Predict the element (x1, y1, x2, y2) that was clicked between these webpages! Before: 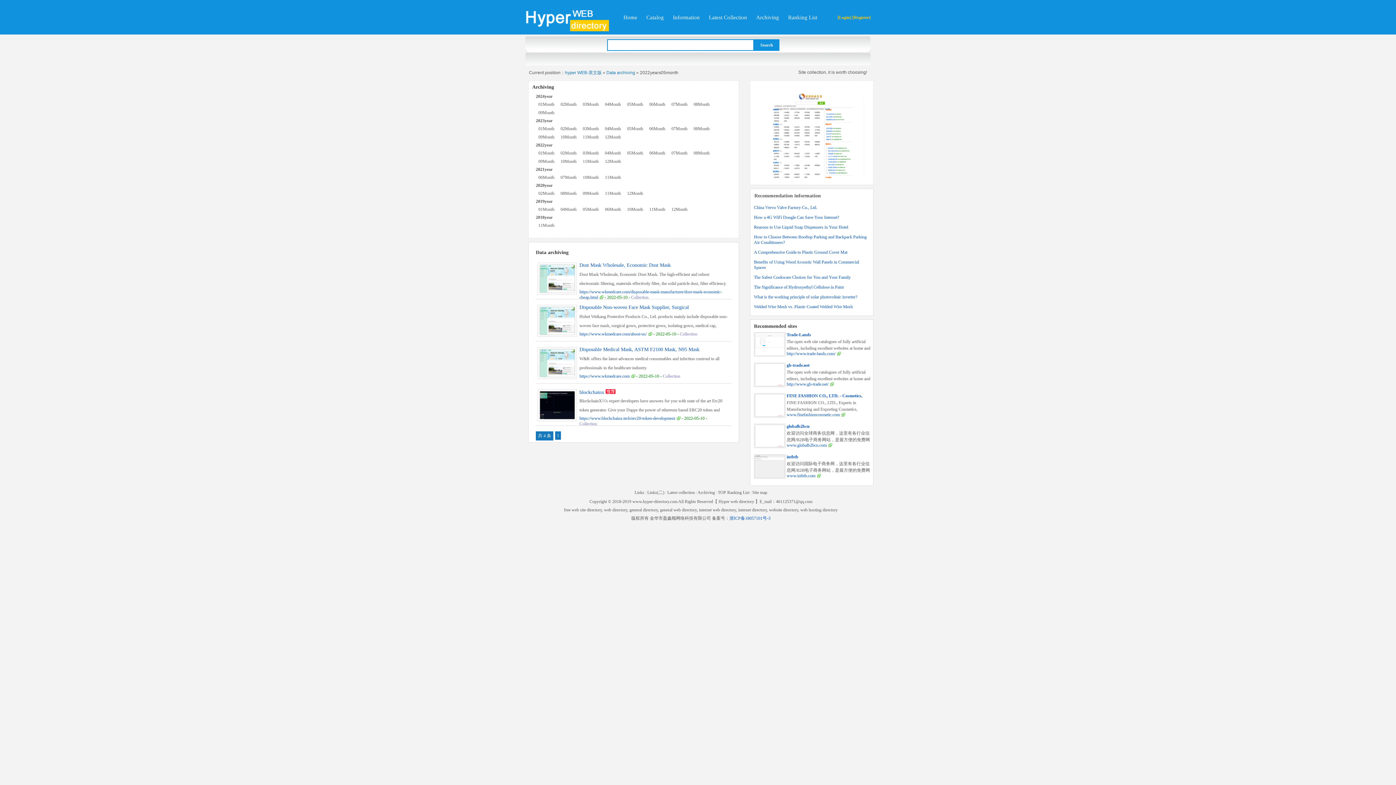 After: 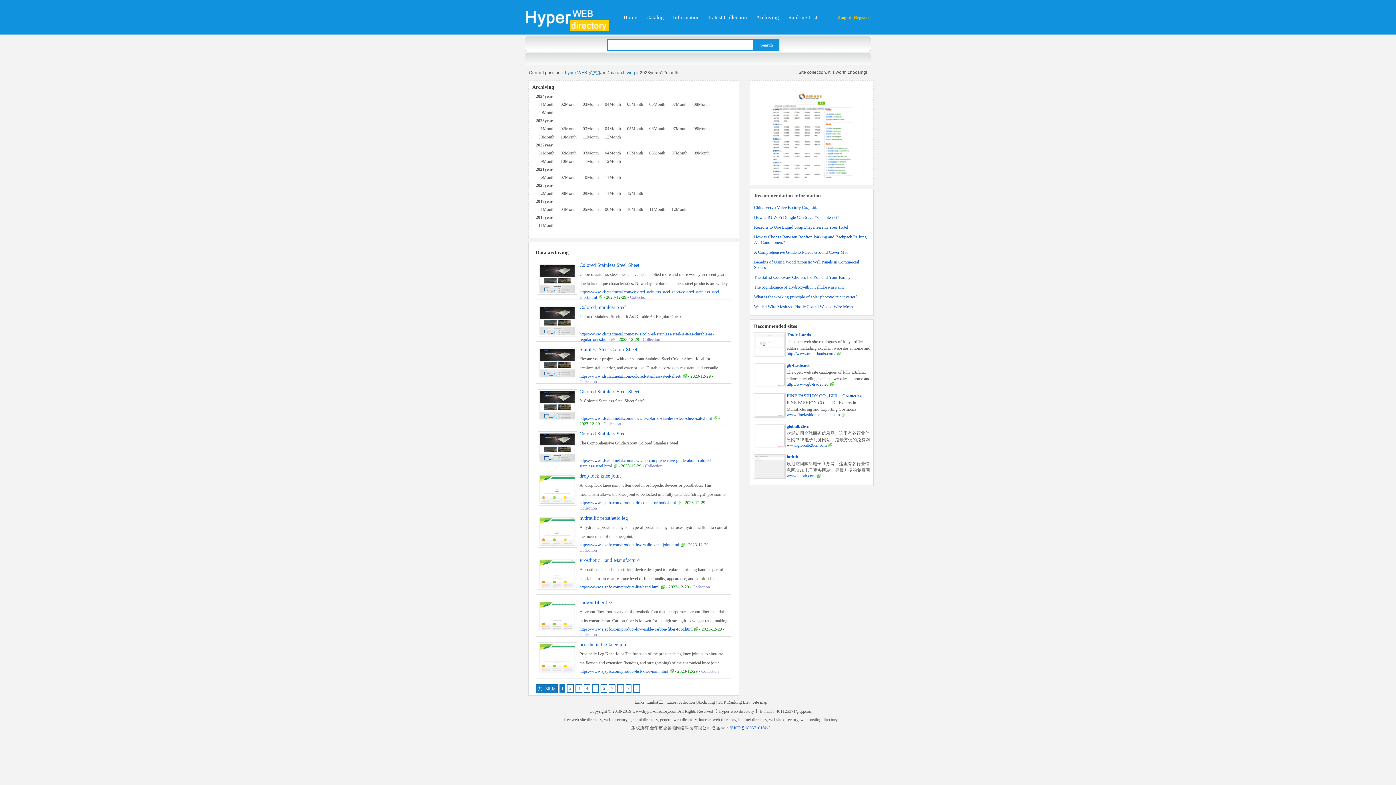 Action: label: 12Month bbox: (602, 134, 623, 139)